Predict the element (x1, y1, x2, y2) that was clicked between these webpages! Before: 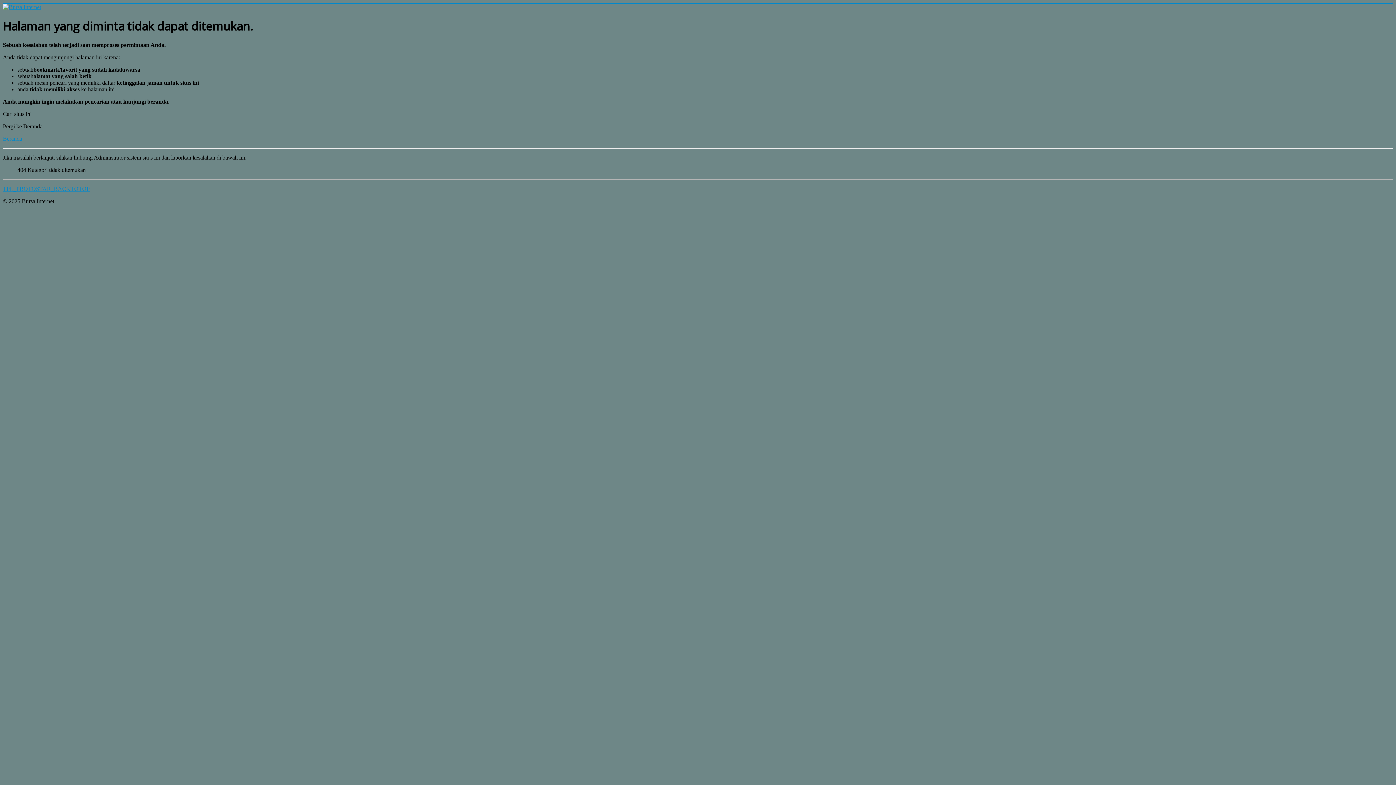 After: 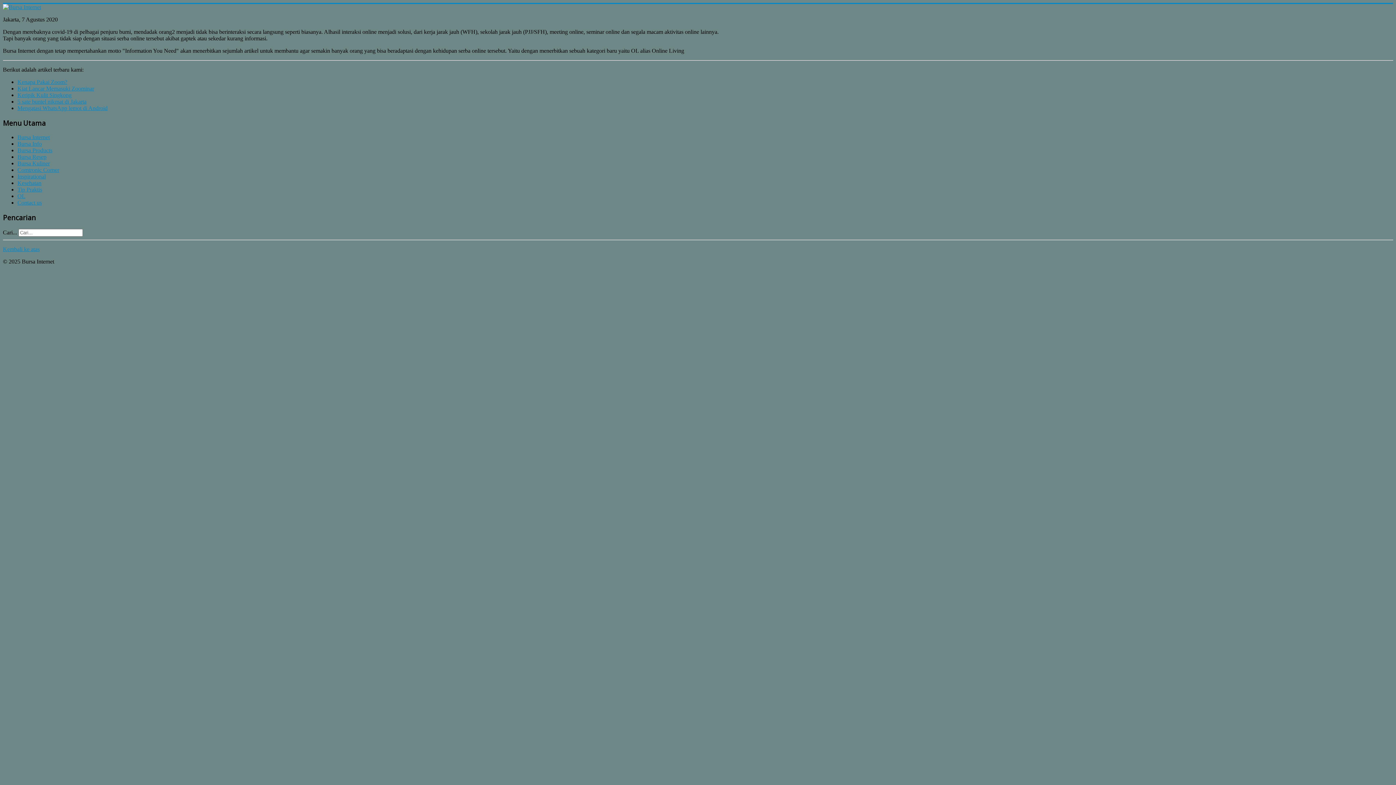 Action: label: Beranda bbox: (2, 135, 22, 141)